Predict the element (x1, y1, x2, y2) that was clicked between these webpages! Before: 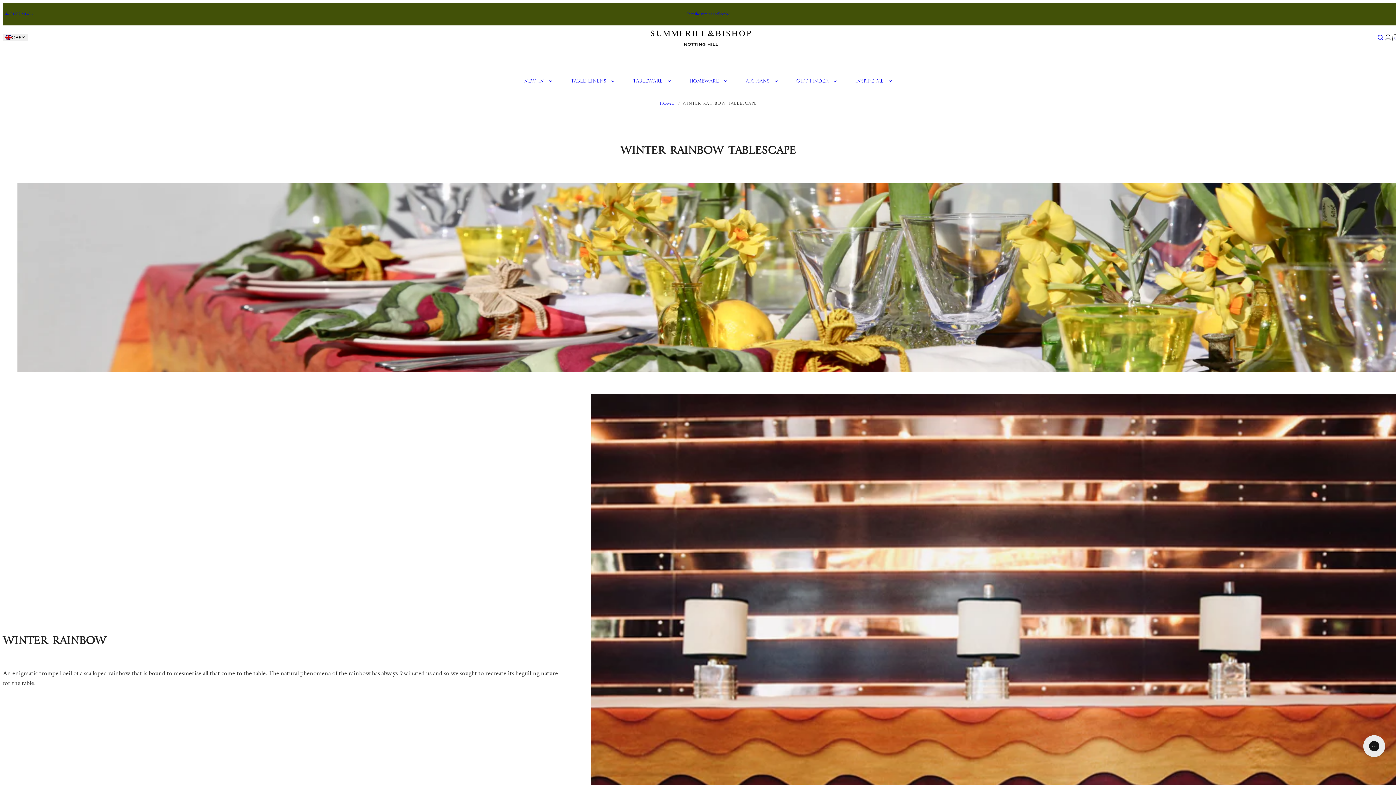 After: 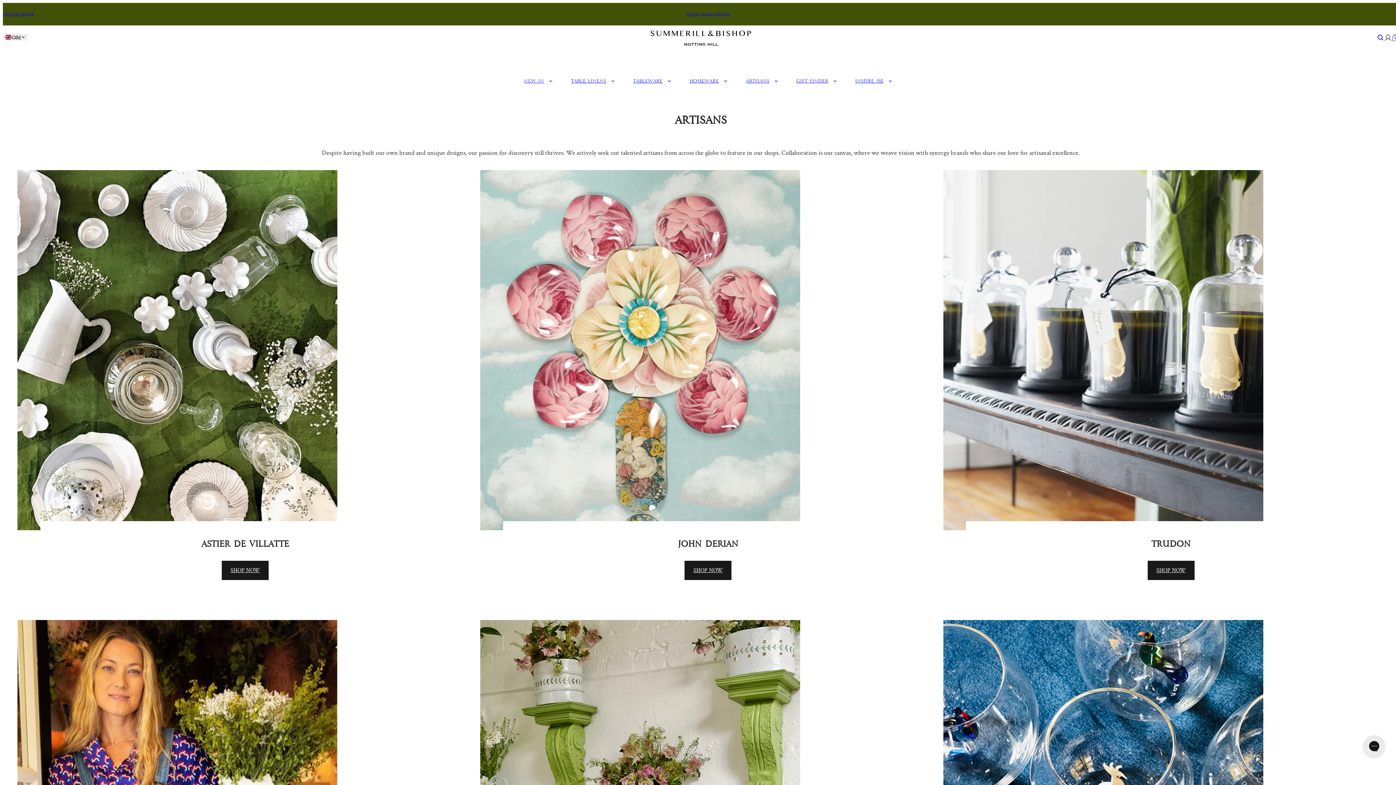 Action: label: Artisans bbox: (736, 67, 787, 94)